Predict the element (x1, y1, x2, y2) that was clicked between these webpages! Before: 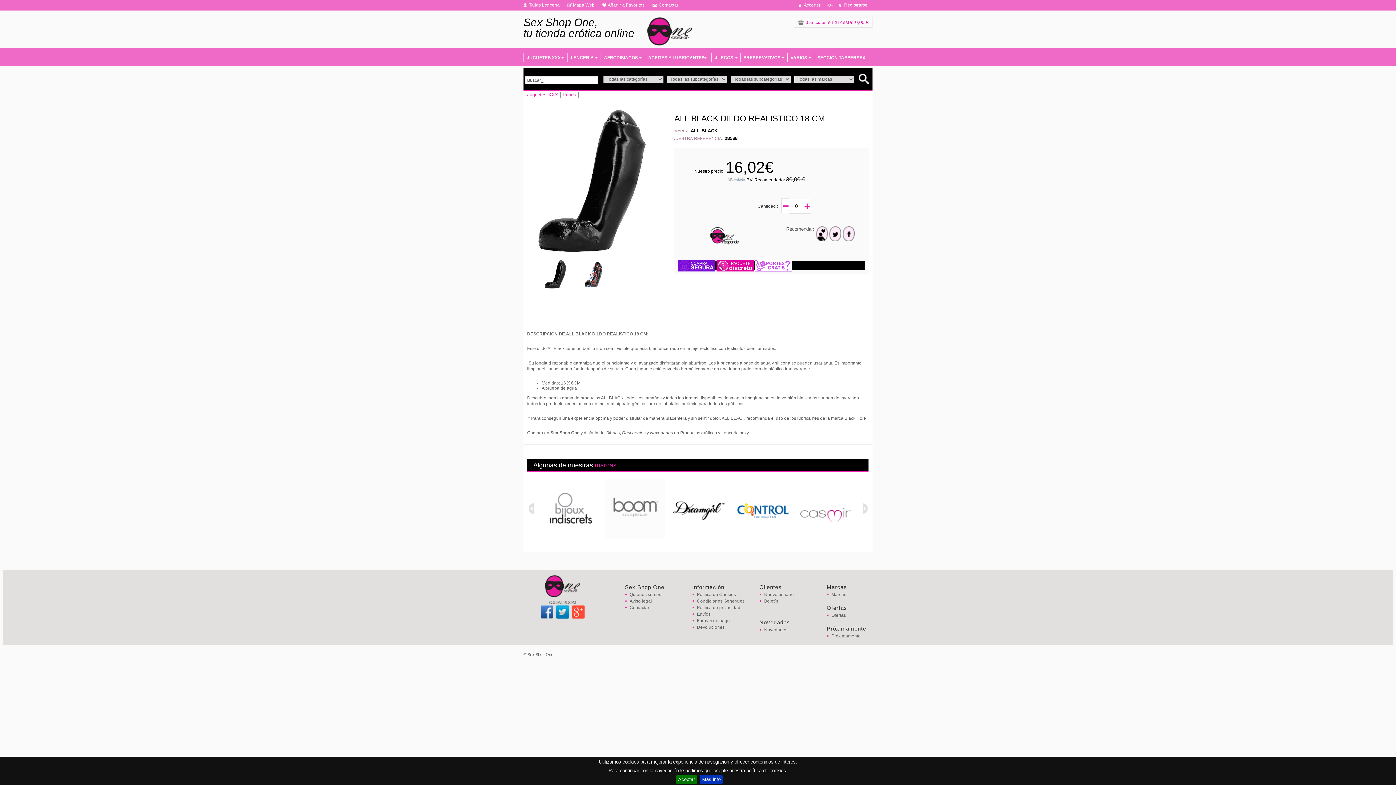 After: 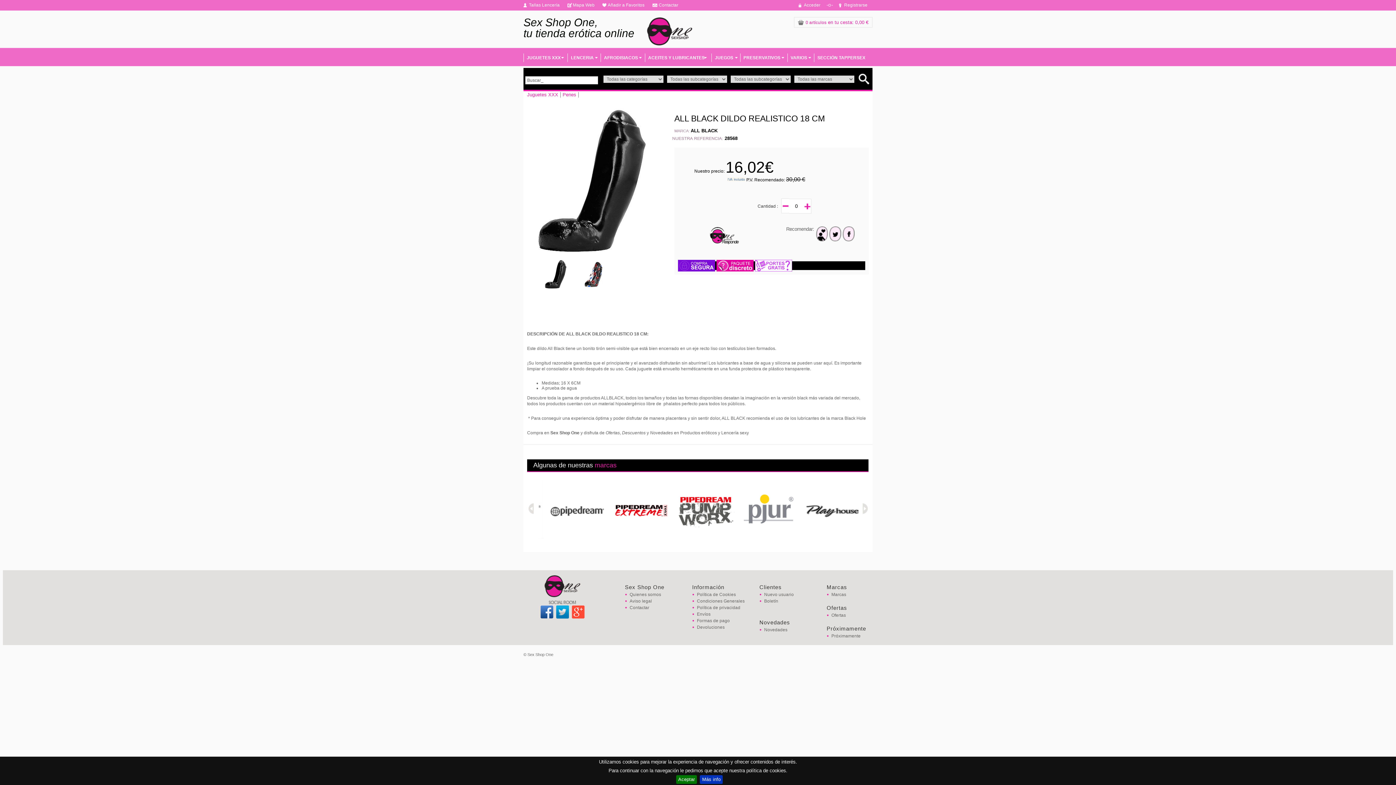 Action: bbox: (678, 267, 715, 272)